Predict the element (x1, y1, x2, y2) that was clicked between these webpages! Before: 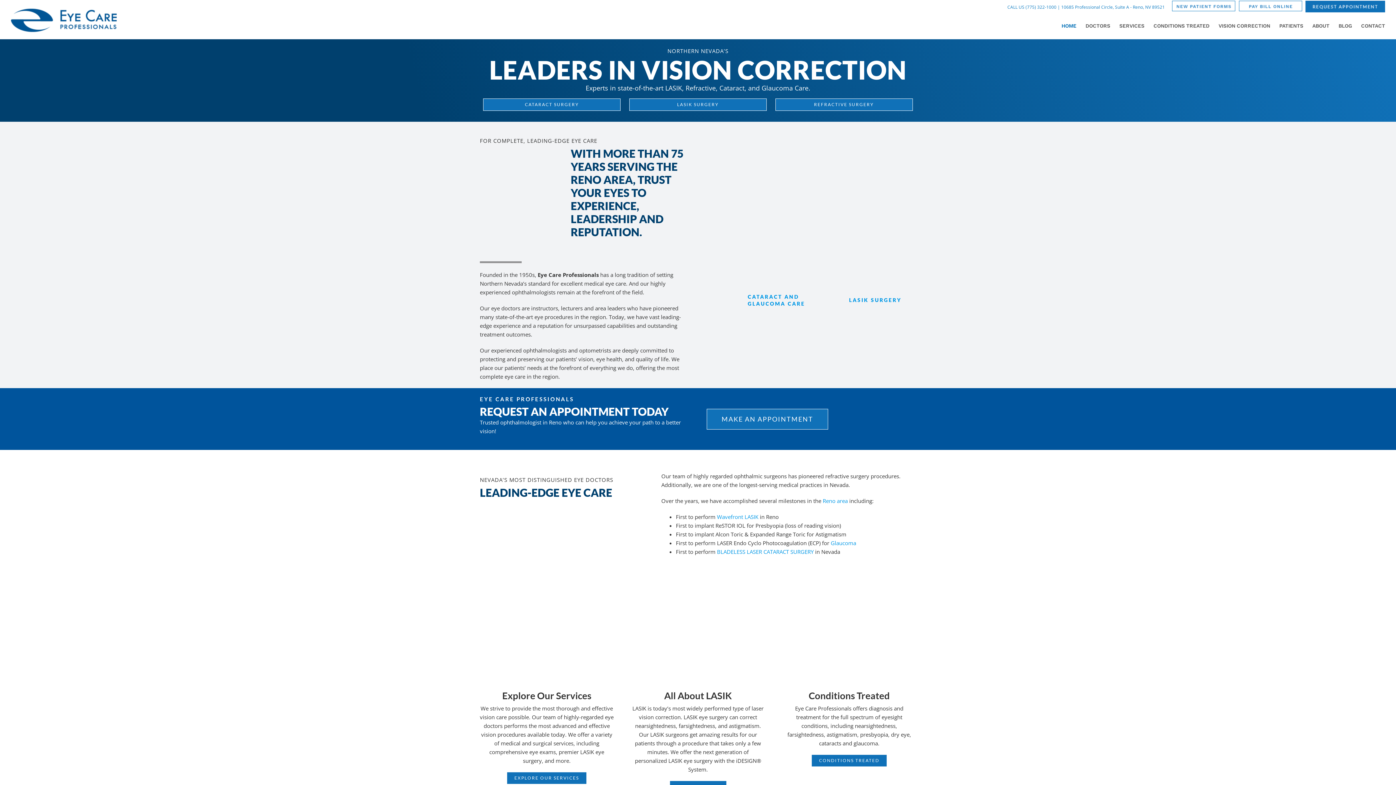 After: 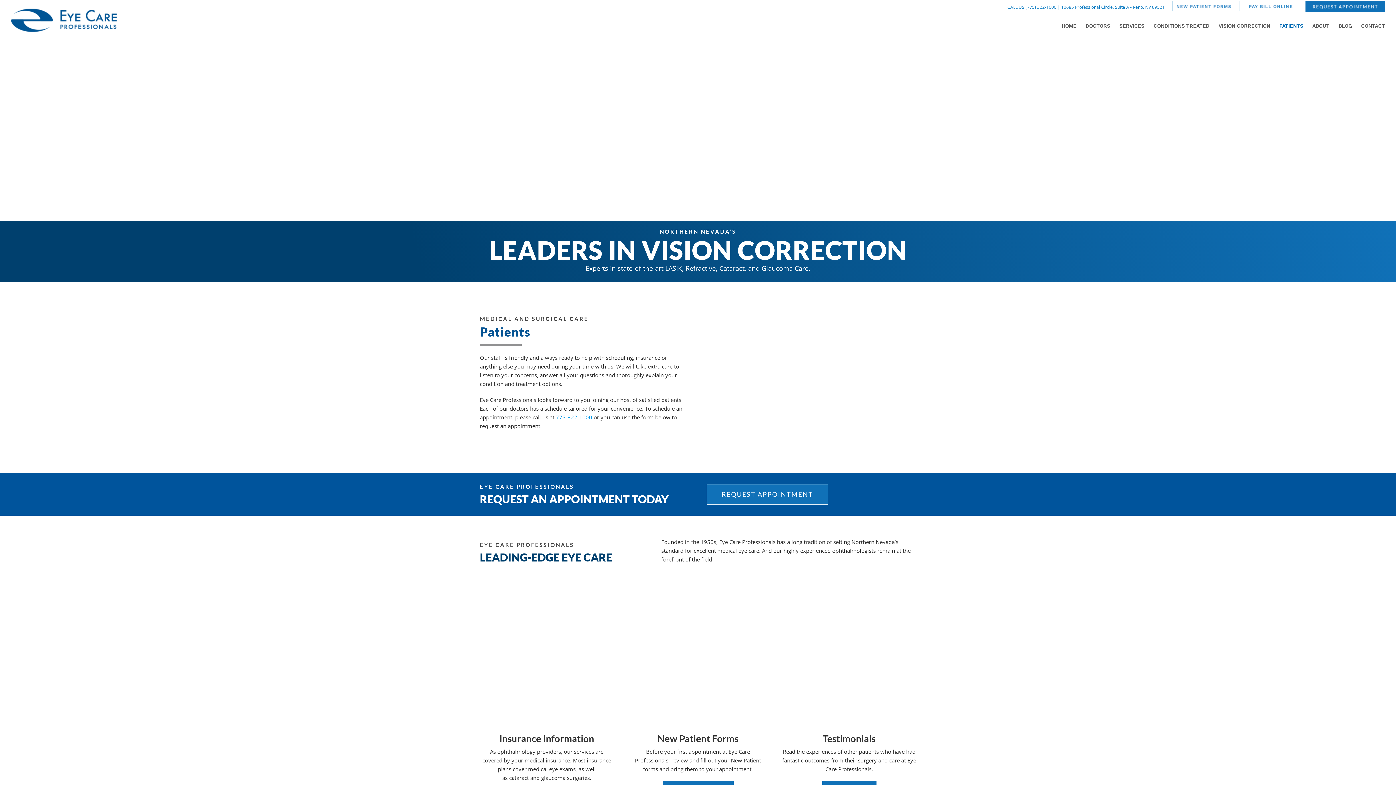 Action: label: PATIENTS bbox: (1279, 14, 1303, 36)